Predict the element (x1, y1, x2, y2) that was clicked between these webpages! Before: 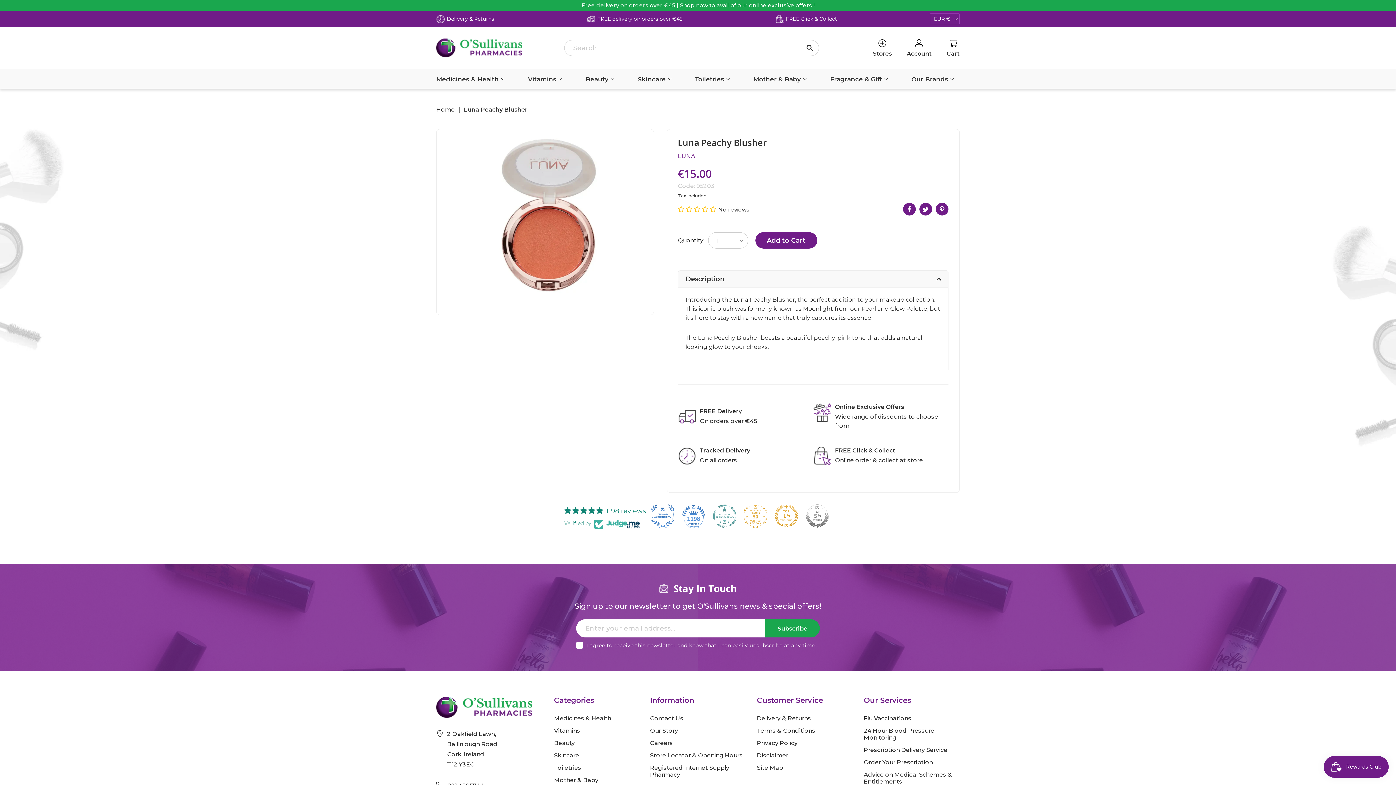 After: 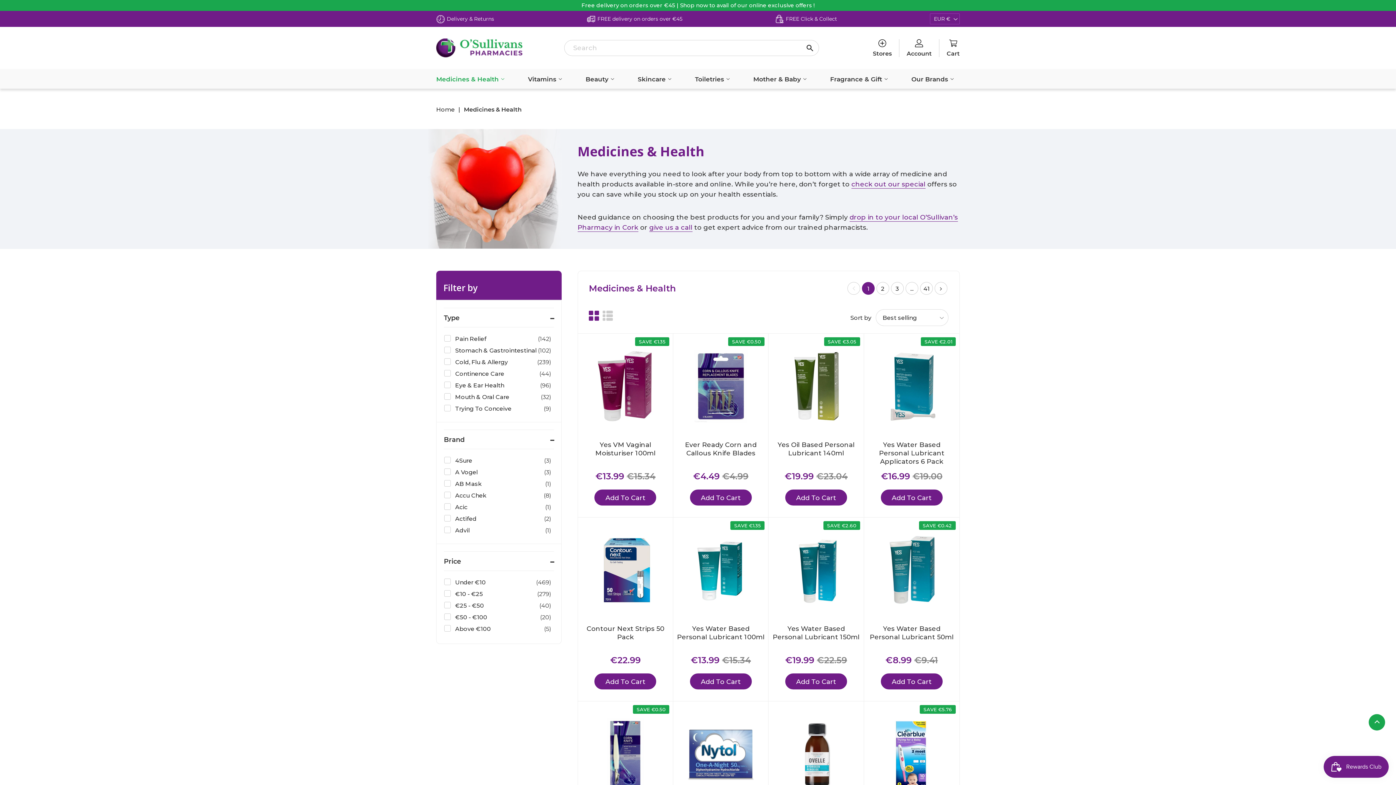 Action: label: Medicines & Health  bbox: (430, 69, 510, 88)